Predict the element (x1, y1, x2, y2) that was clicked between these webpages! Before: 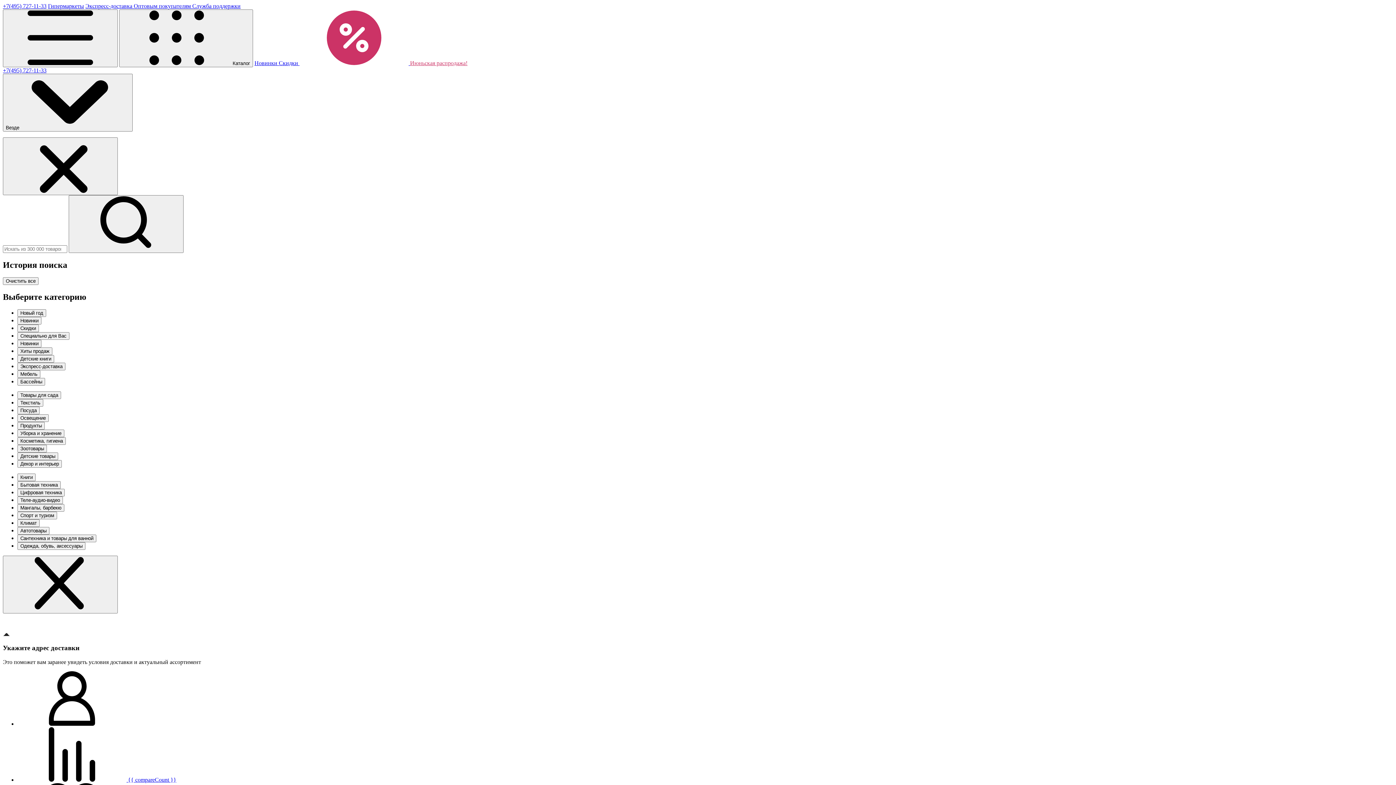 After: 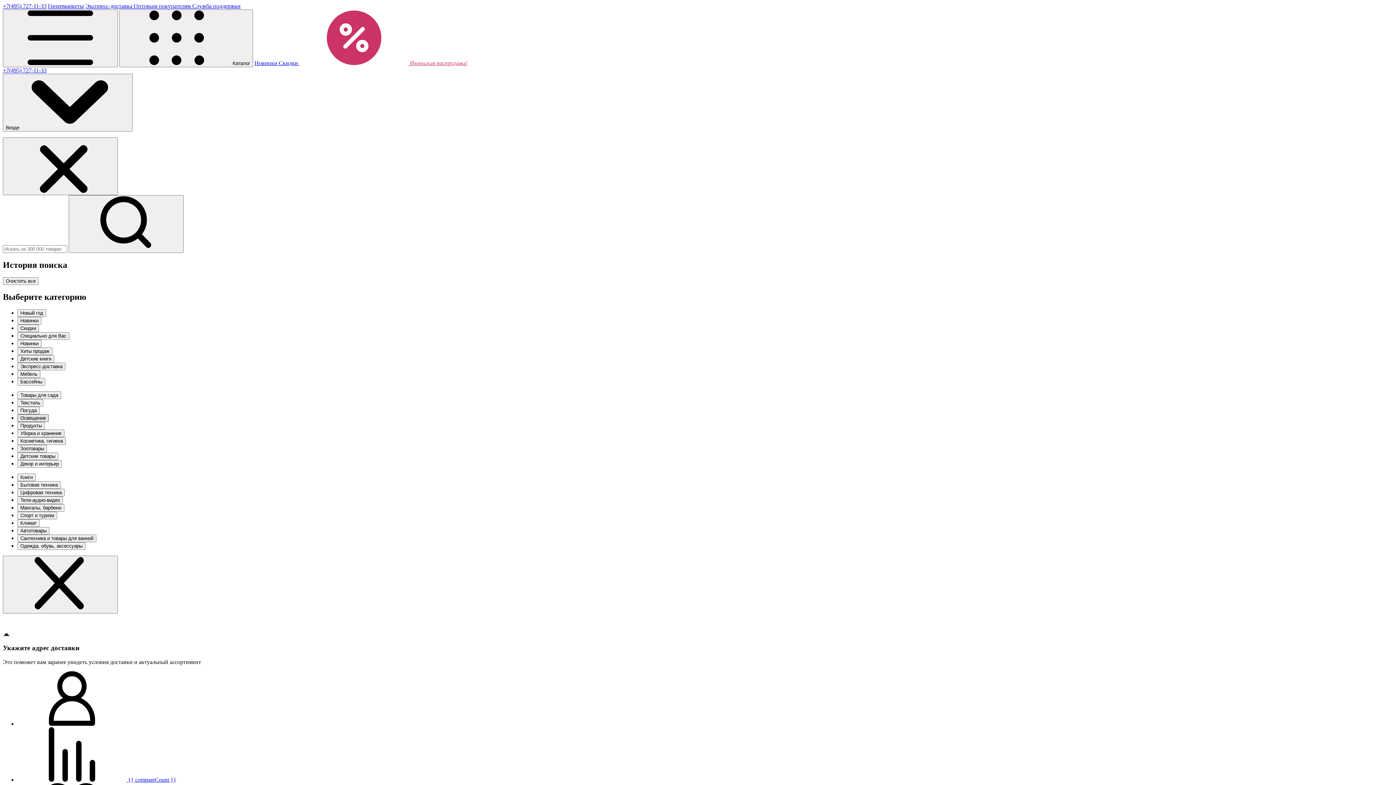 Action: bbox: (17, 478, 48, 486) label: Освещение